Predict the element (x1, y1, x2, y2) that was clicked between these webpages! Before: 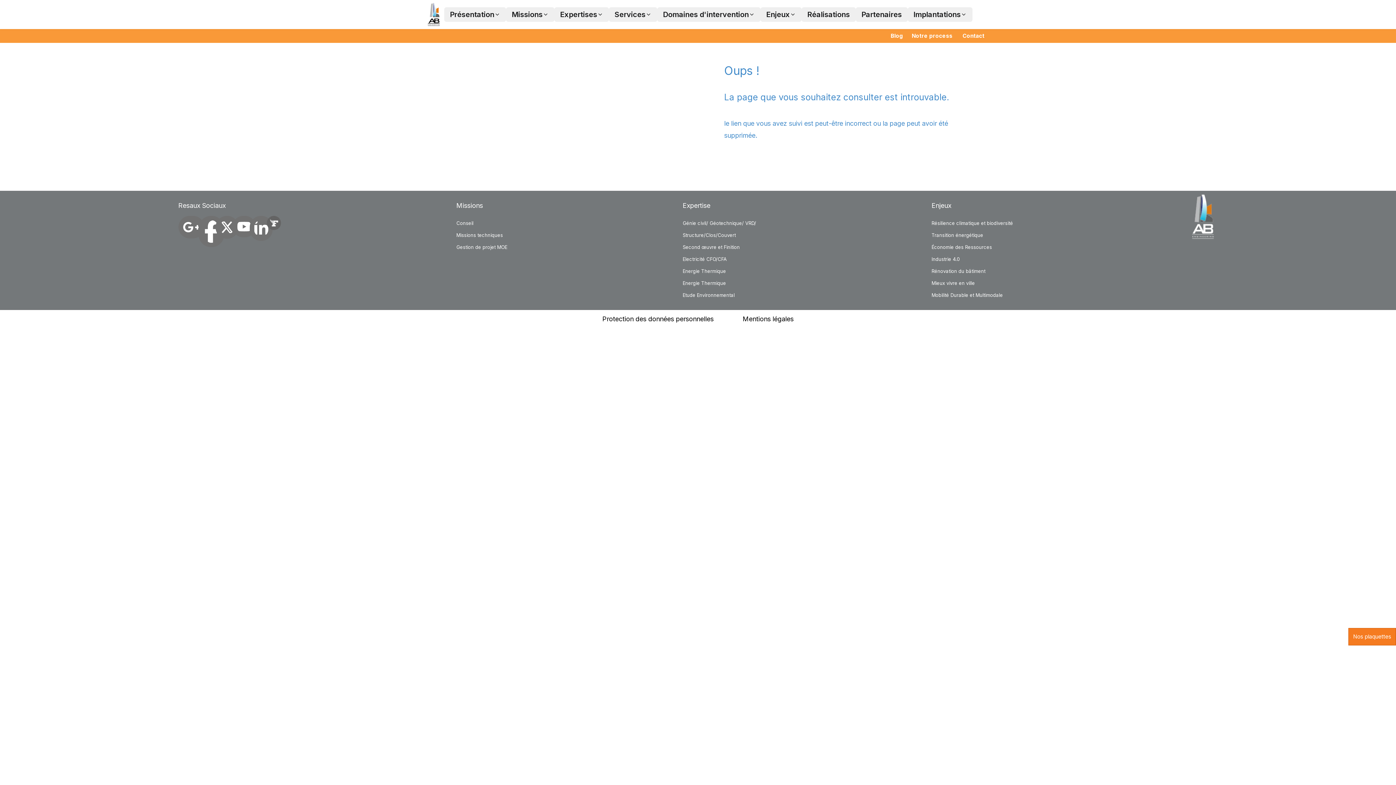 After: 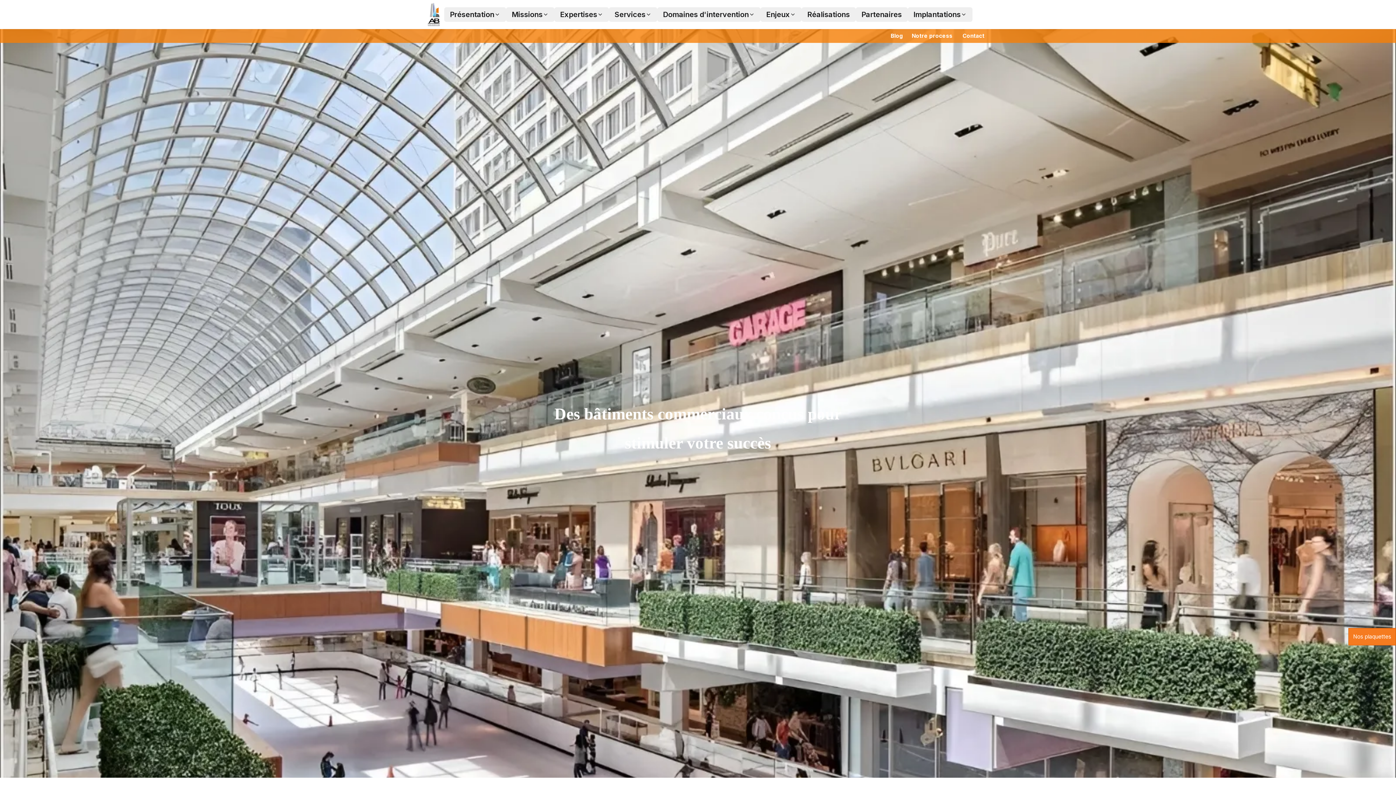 Action: bbox: (423, 0, 444, 29)